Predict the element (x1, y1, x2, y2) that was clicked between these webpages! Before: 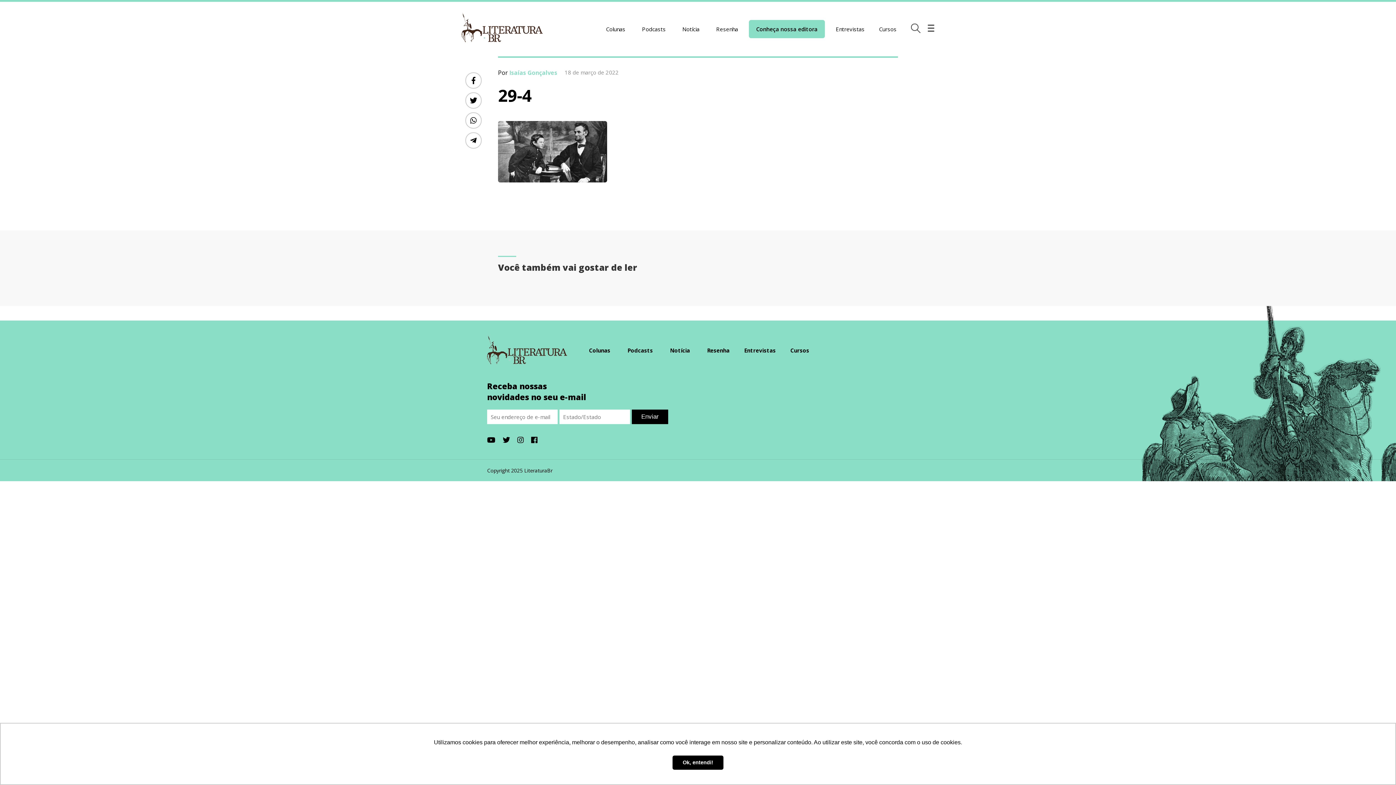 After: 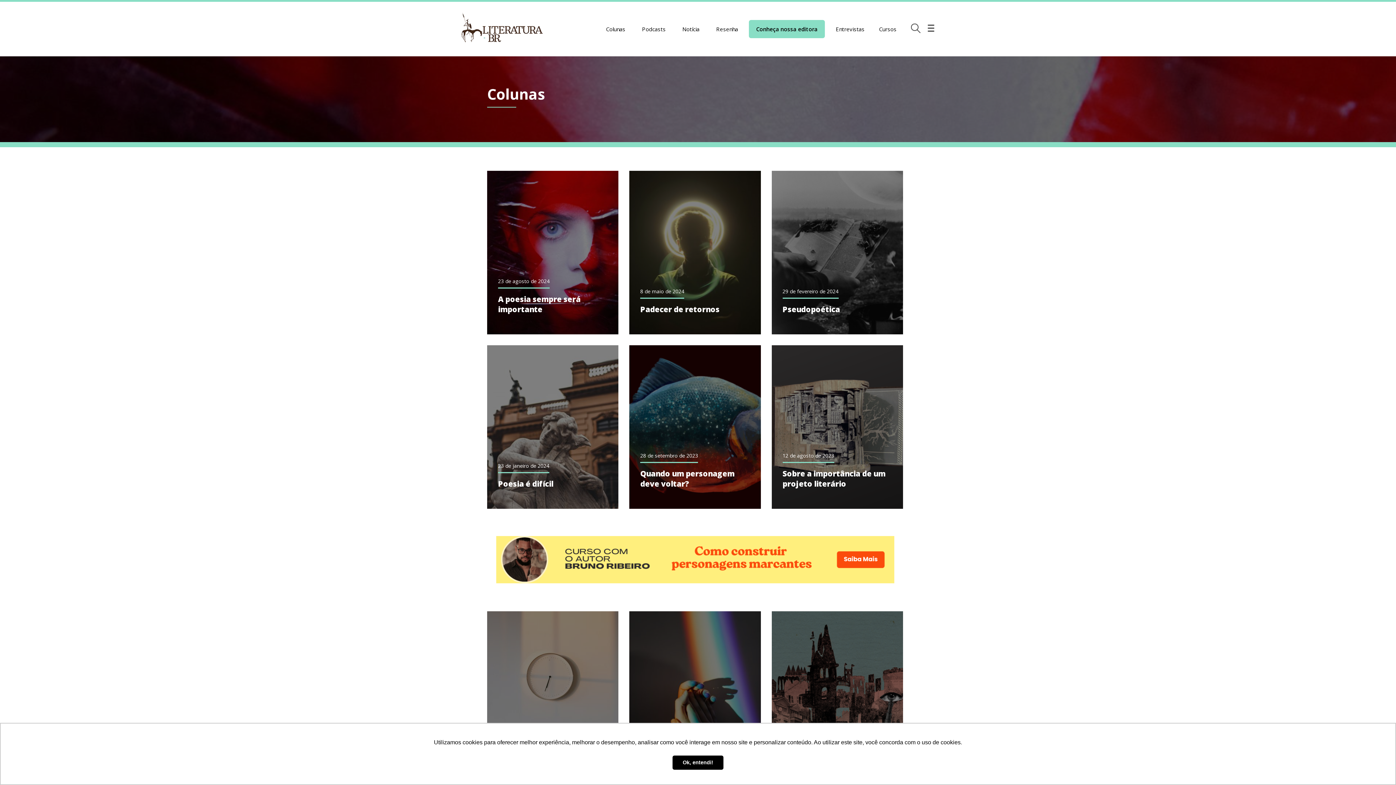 Action: label: Colunas bbox: (602, 21, 629, 36)